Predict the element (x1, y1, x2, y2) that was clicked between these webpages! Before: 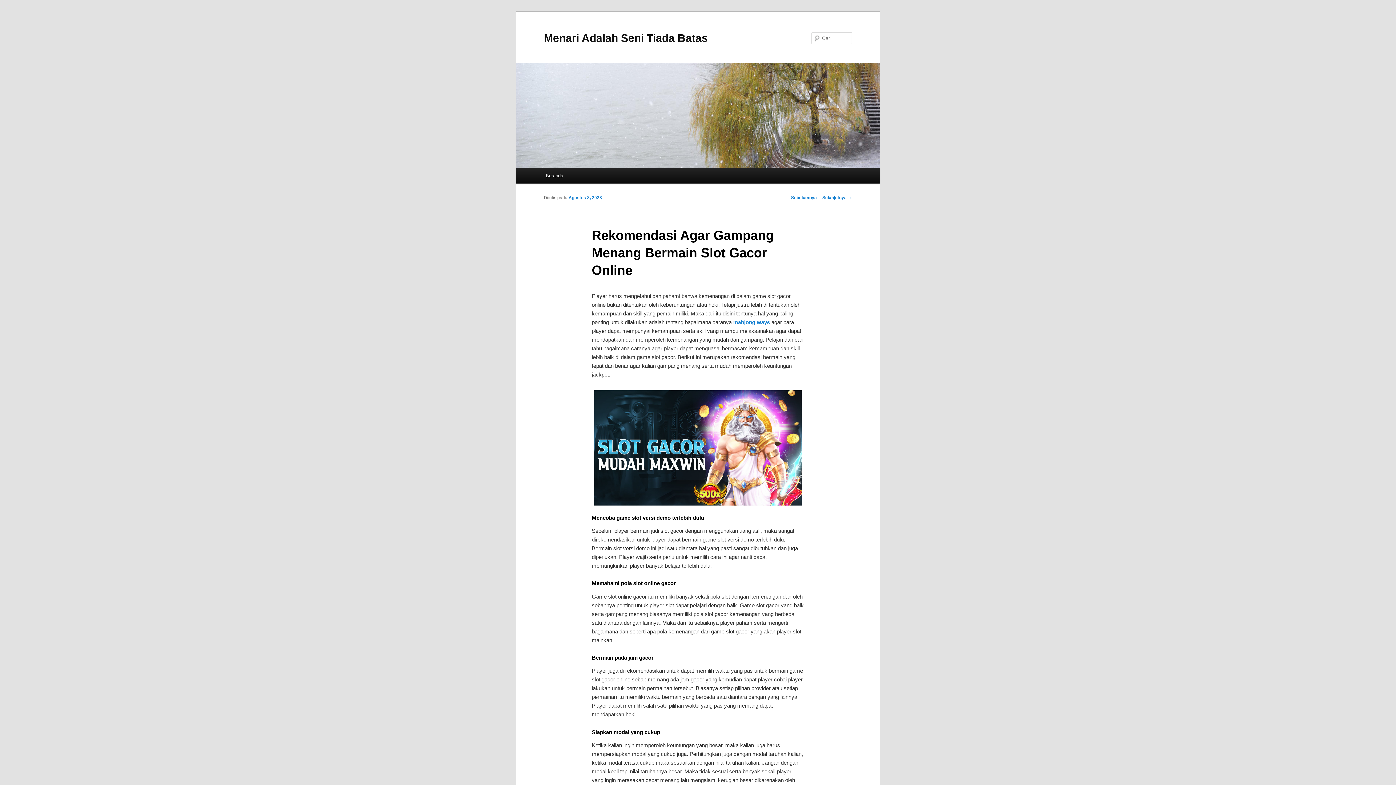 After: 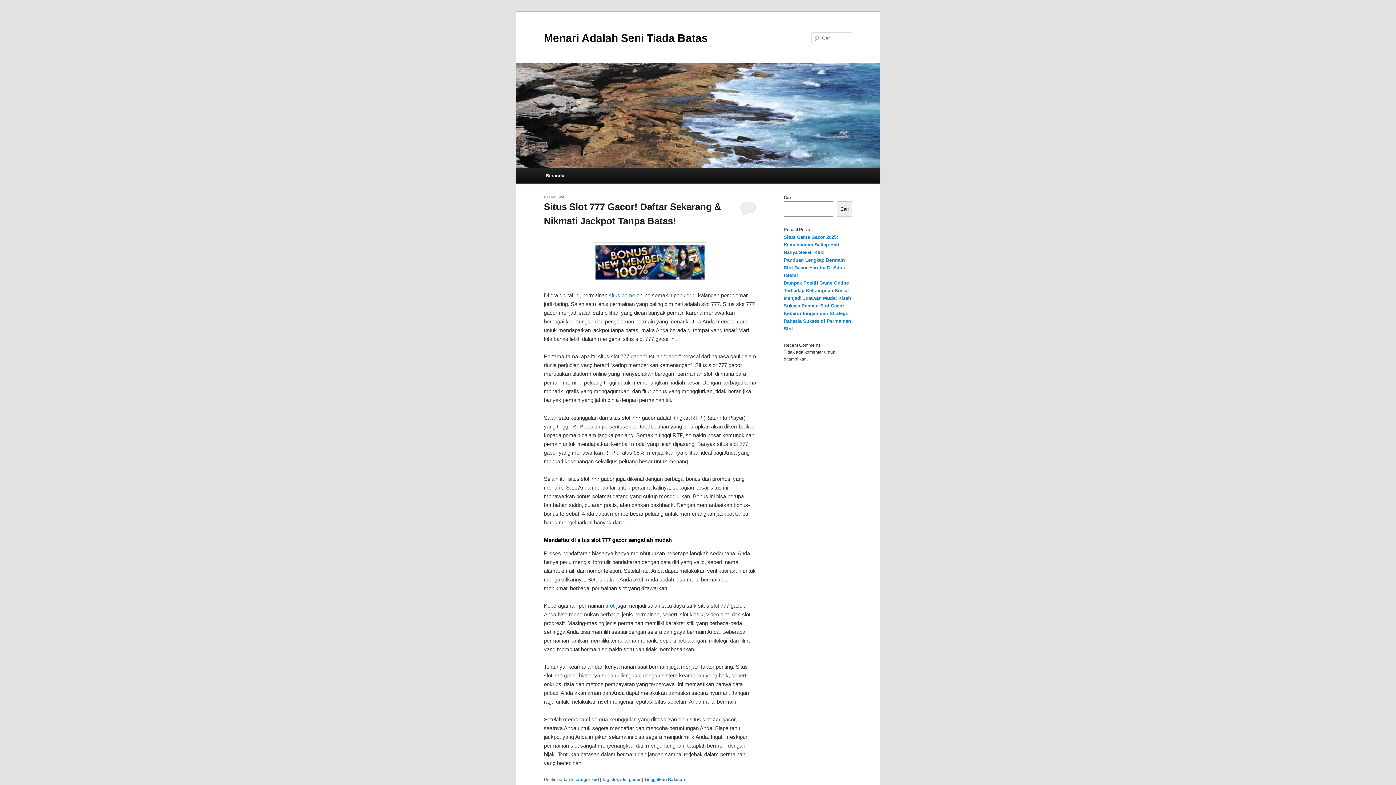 Action: bbox: (516, 63, 880, 168)